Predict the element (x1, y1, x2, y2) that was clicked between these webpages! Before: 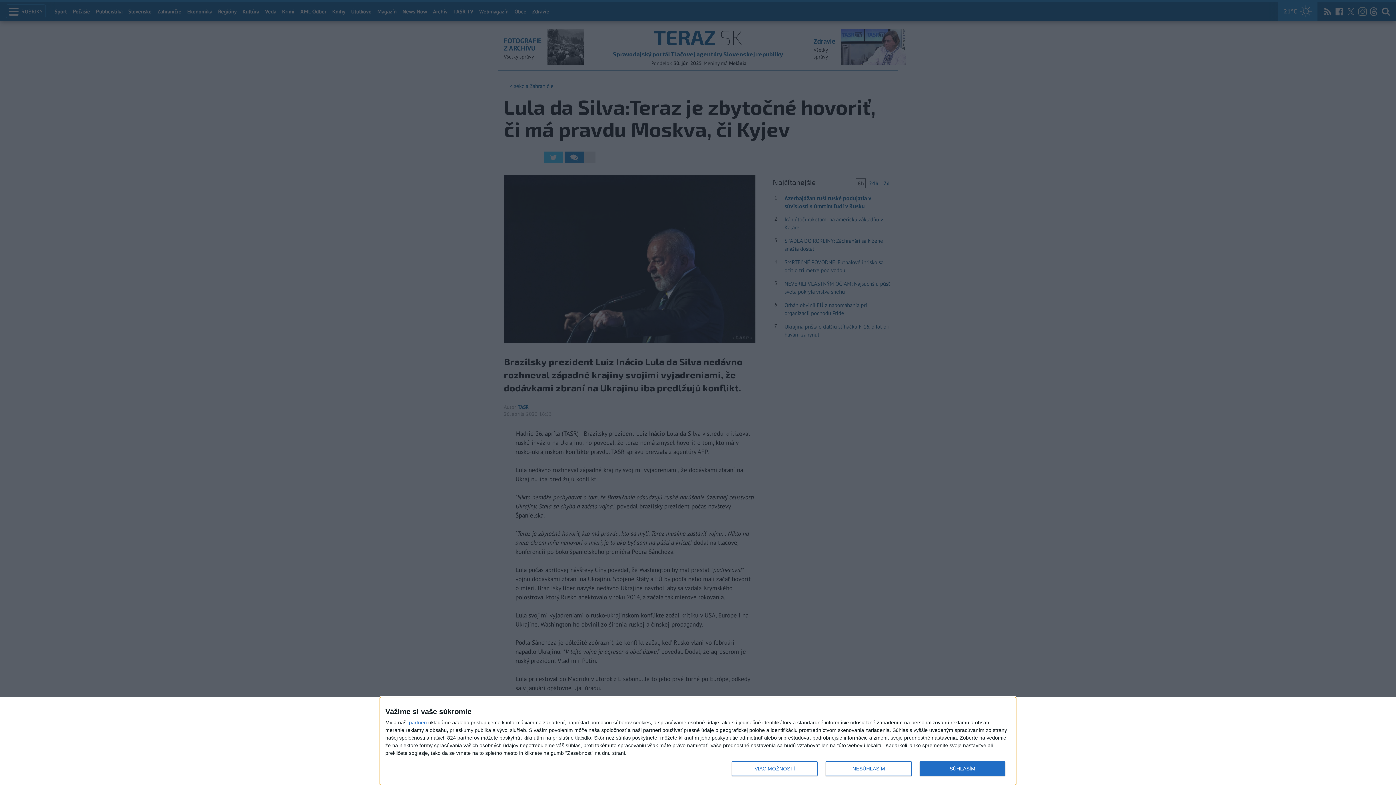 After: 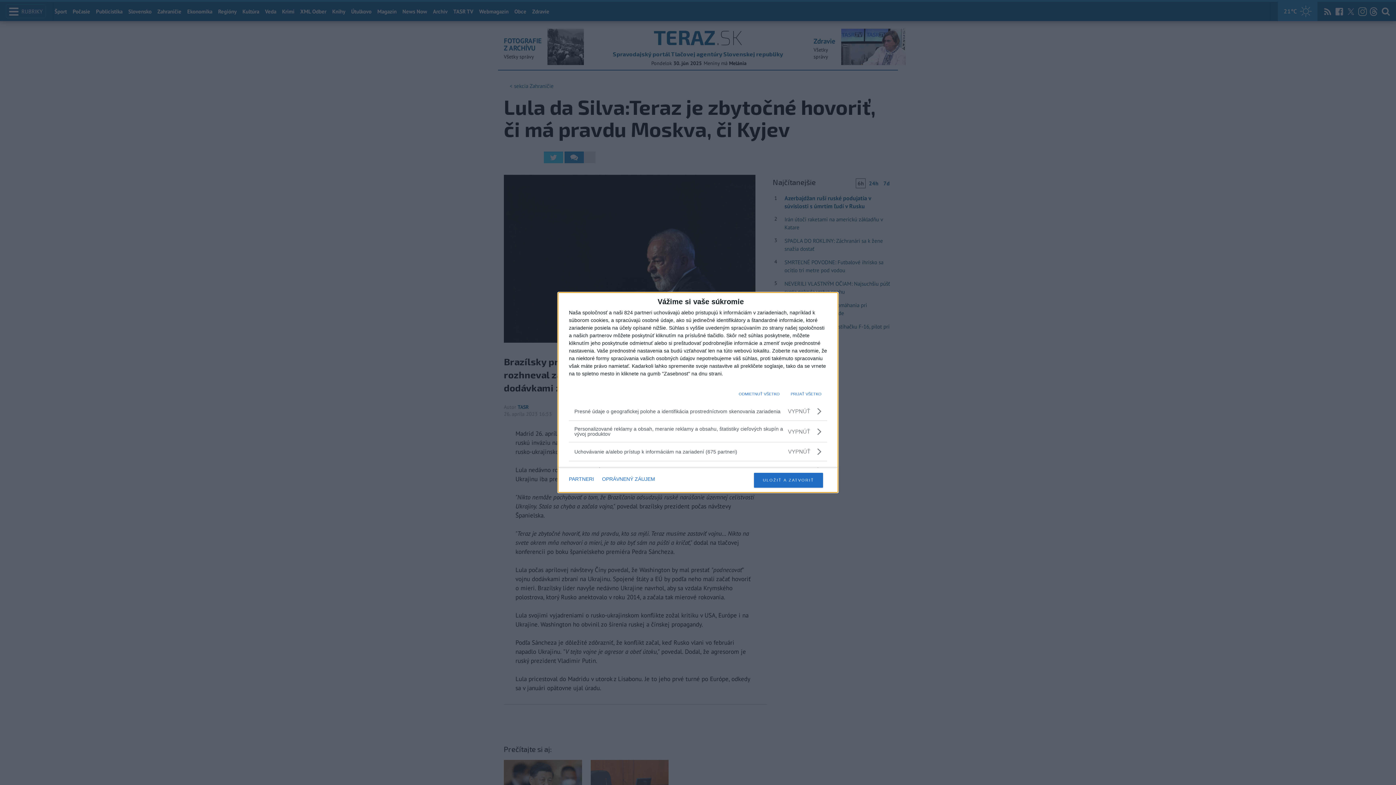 Action: bbox: (732, 761, 817, 776) label: VIAC MOŽNOSTÍ